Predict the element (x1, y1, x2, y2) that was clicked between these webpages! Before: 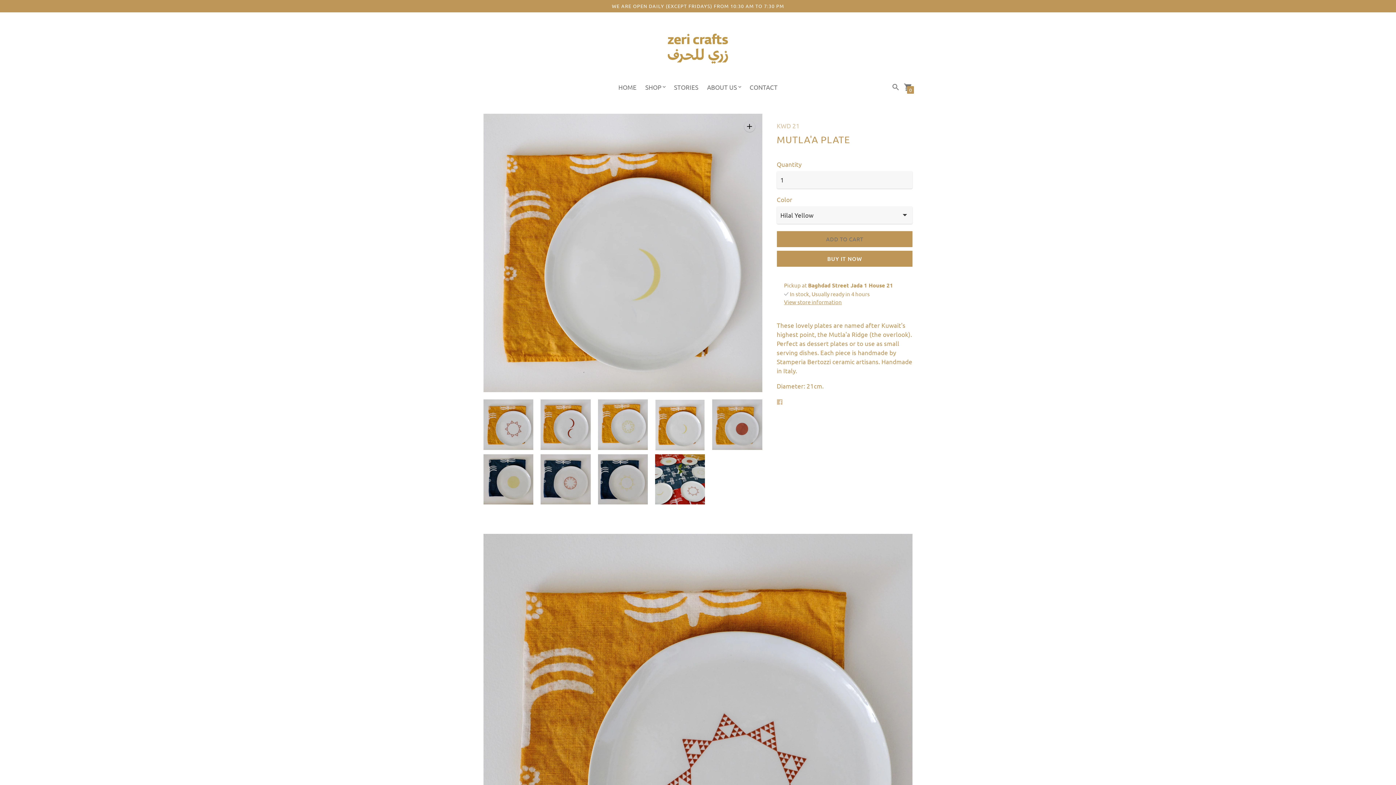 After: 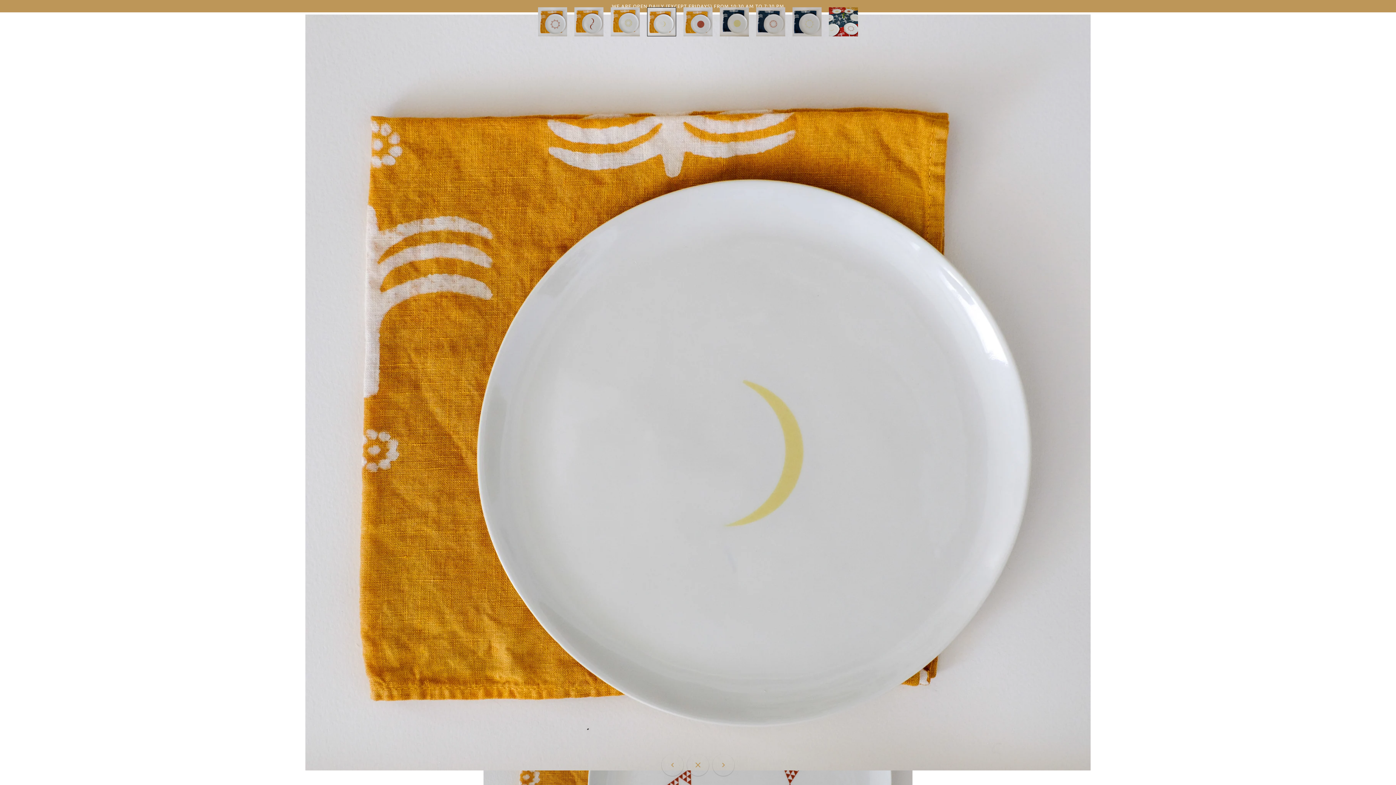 Action: bbox: (483, 113, 762, 392)